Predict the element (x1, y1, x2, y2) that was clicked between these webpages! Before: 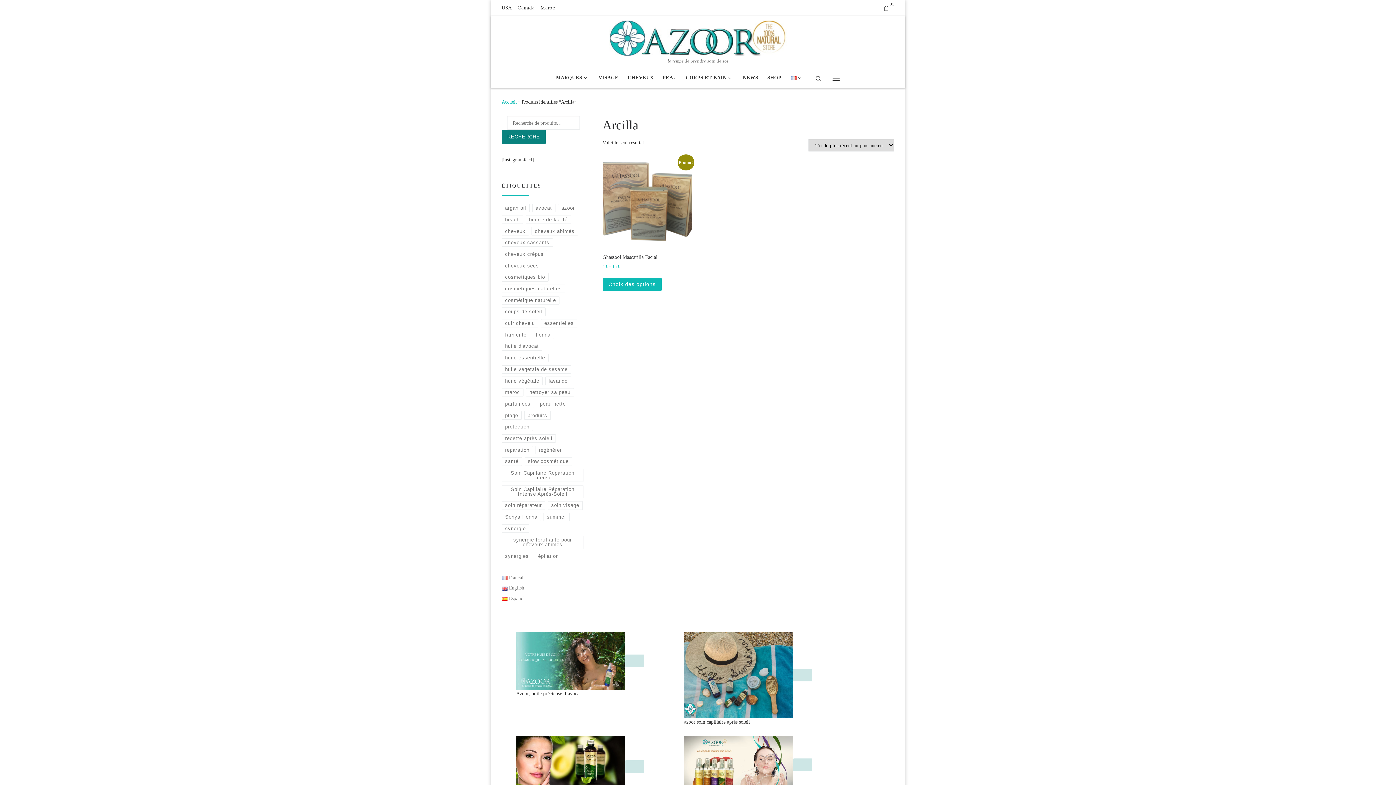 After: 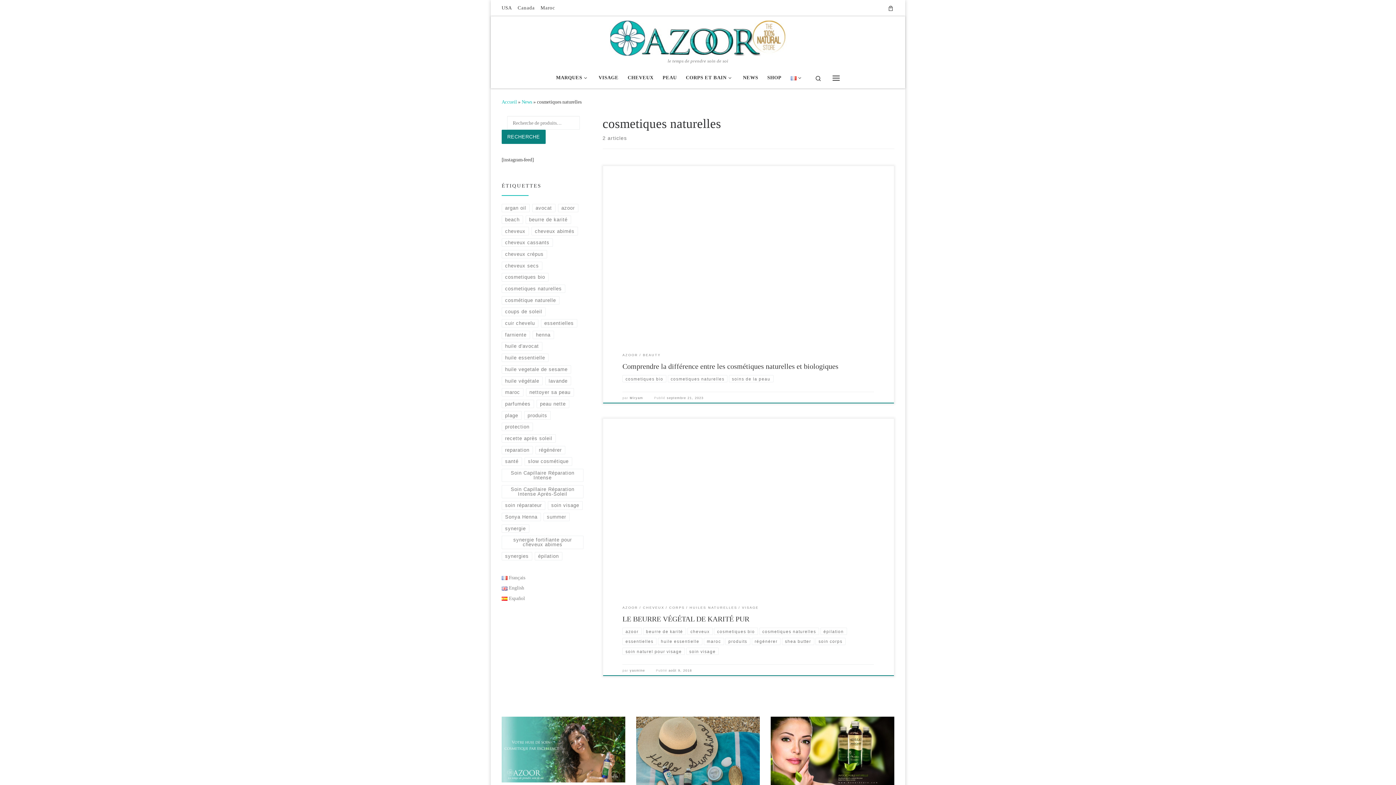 Action: bbox: (501, 284, 565, 293) label: cosmetiques naturelles